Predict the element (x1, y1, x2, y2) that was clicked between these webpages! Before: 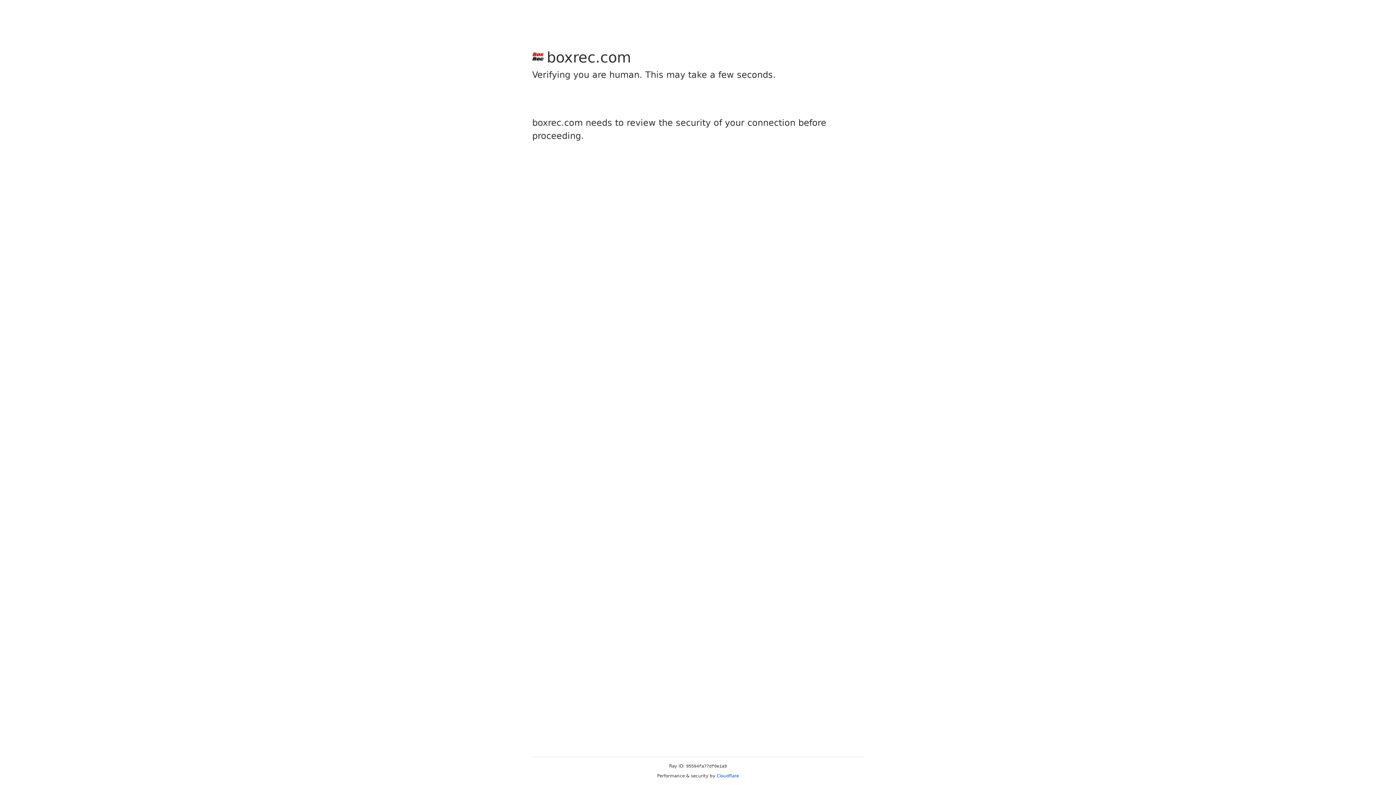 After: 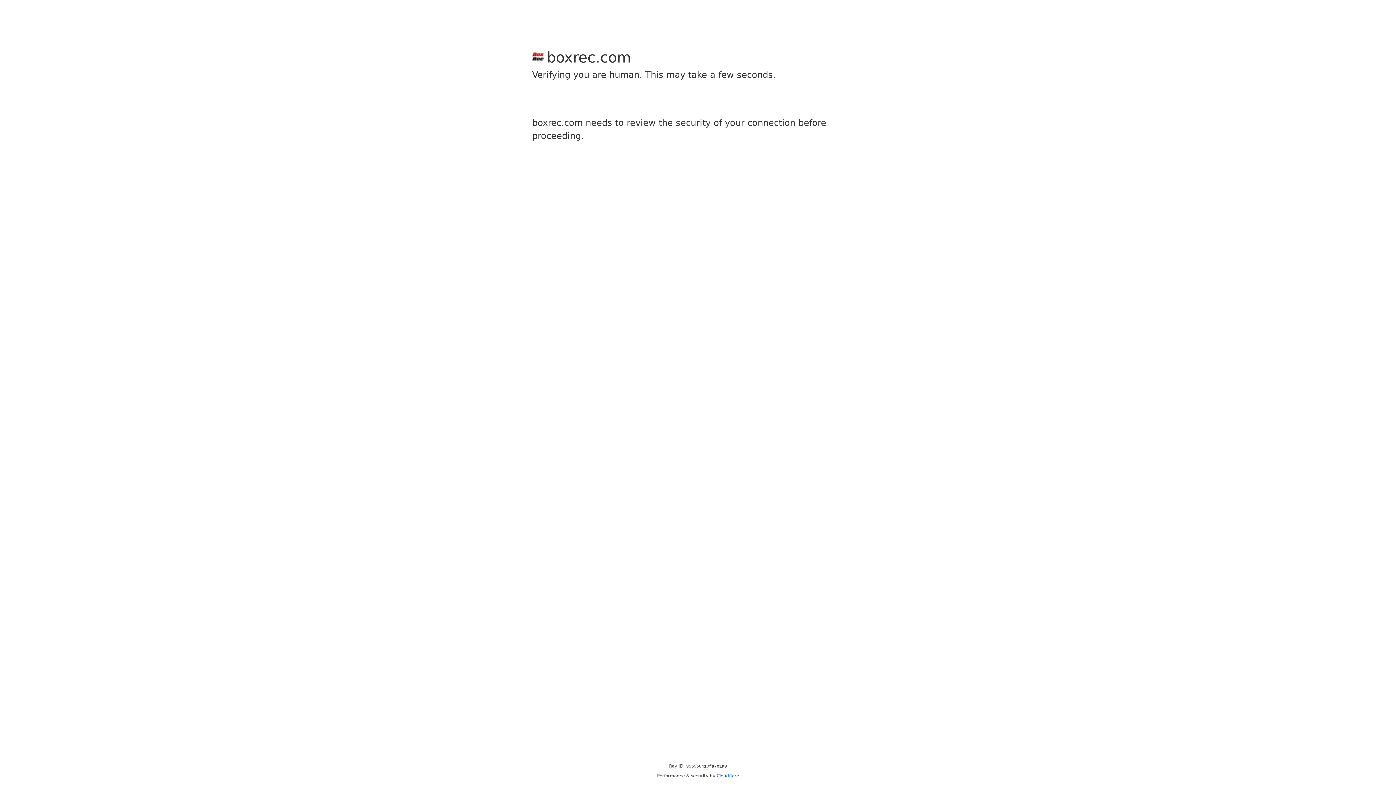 Action: label: Cloudflare bbox: (716, 773, 739, 778)